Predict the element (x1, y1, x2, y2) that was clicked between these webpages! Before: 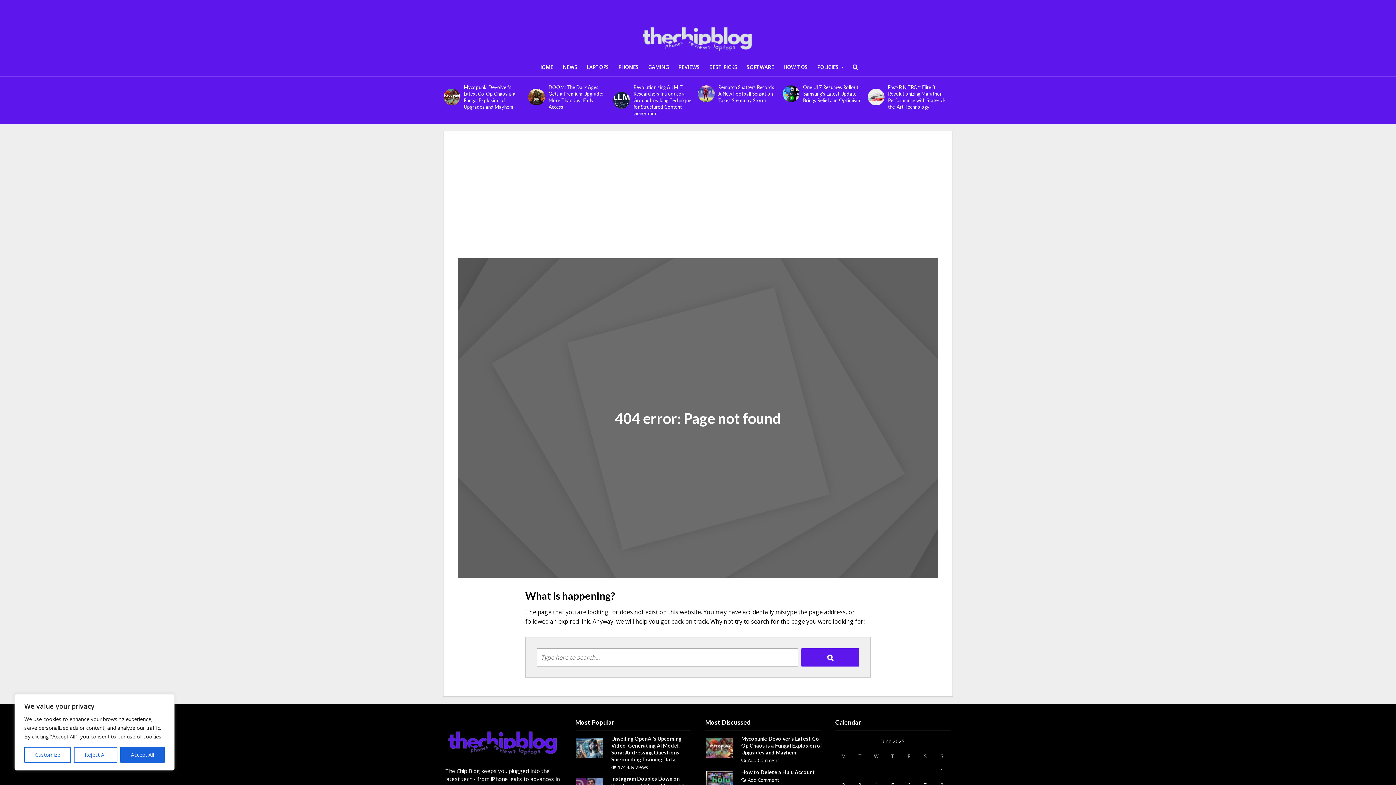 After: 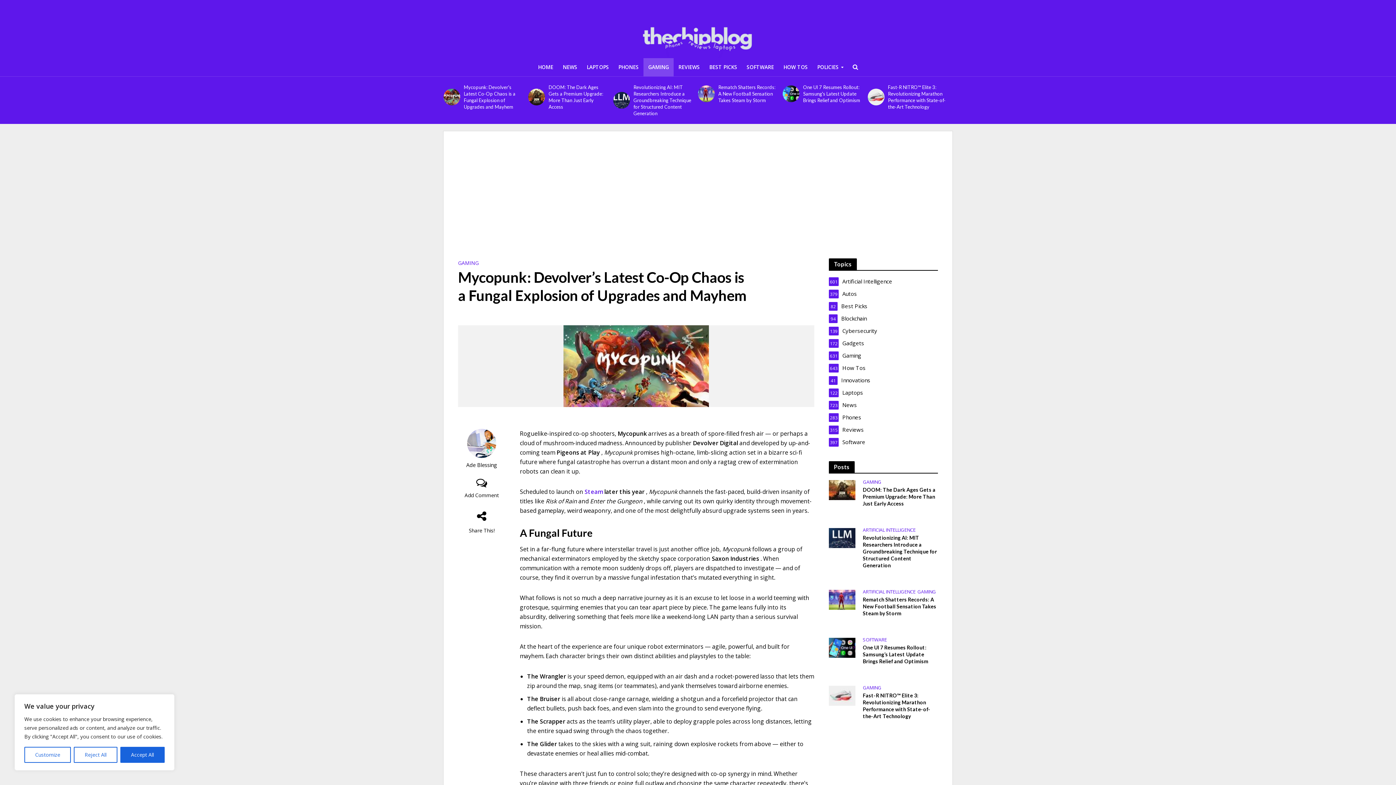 Action: bbox: (443, 88, 460, 105)